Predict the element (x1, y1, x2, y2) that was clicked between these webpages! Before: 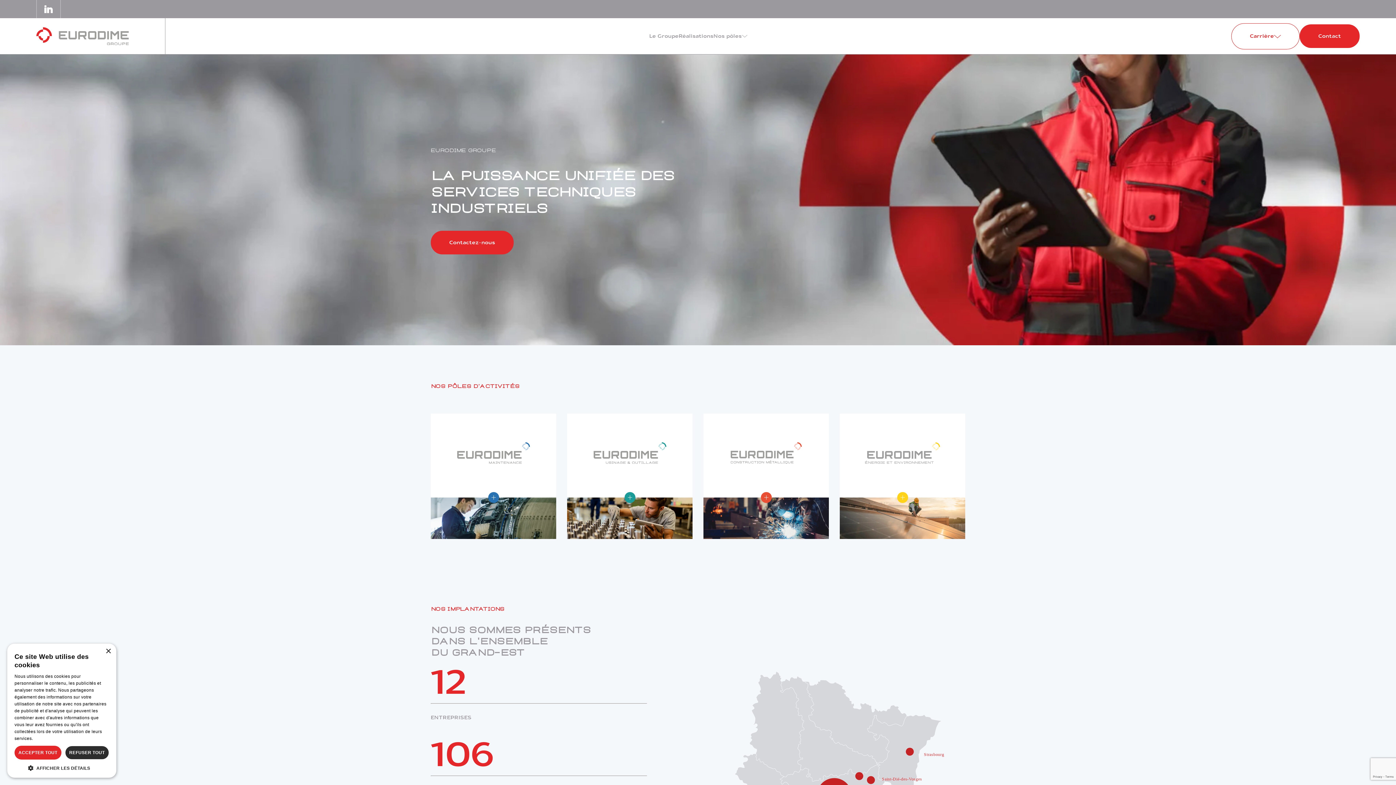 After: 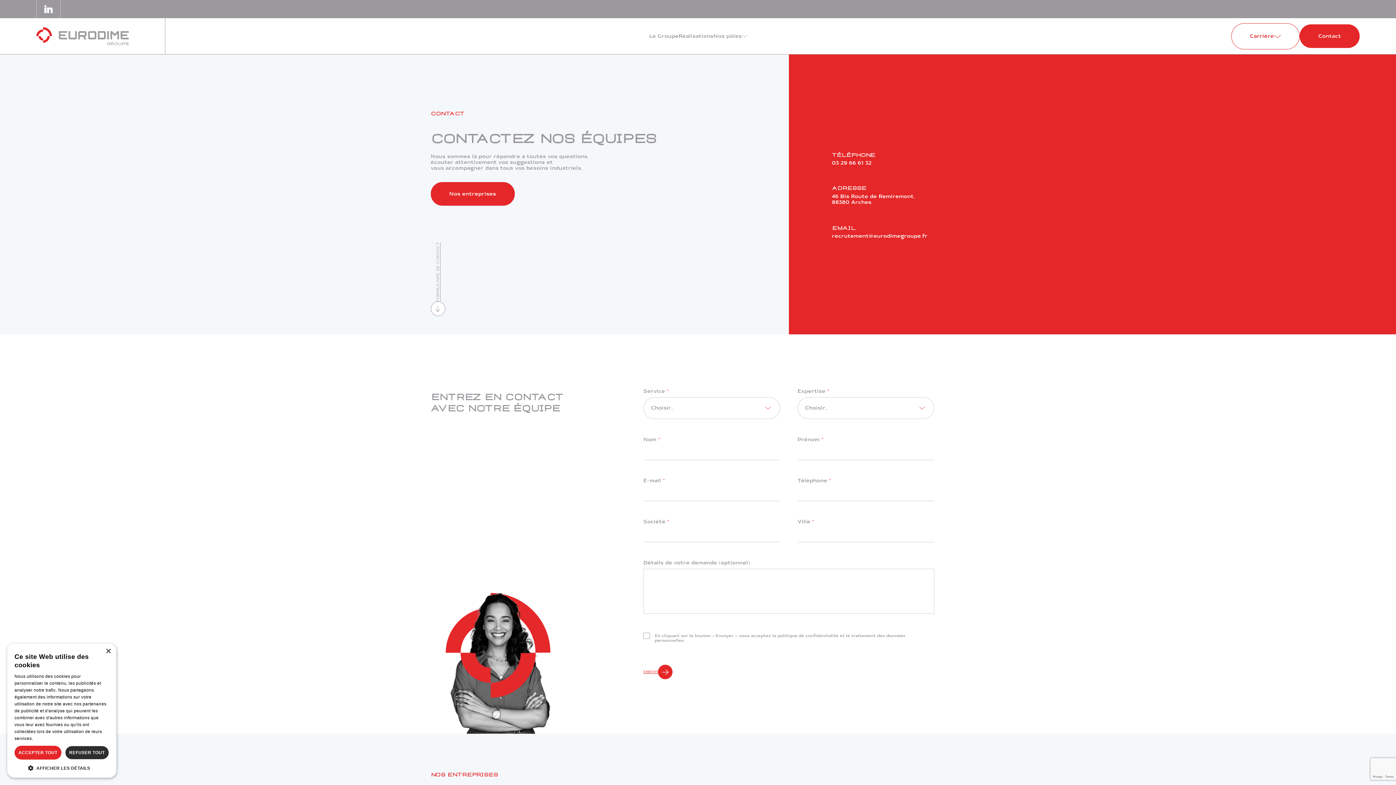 Action: label: Contactez-nous bbox: (430, 230, 513, 254)